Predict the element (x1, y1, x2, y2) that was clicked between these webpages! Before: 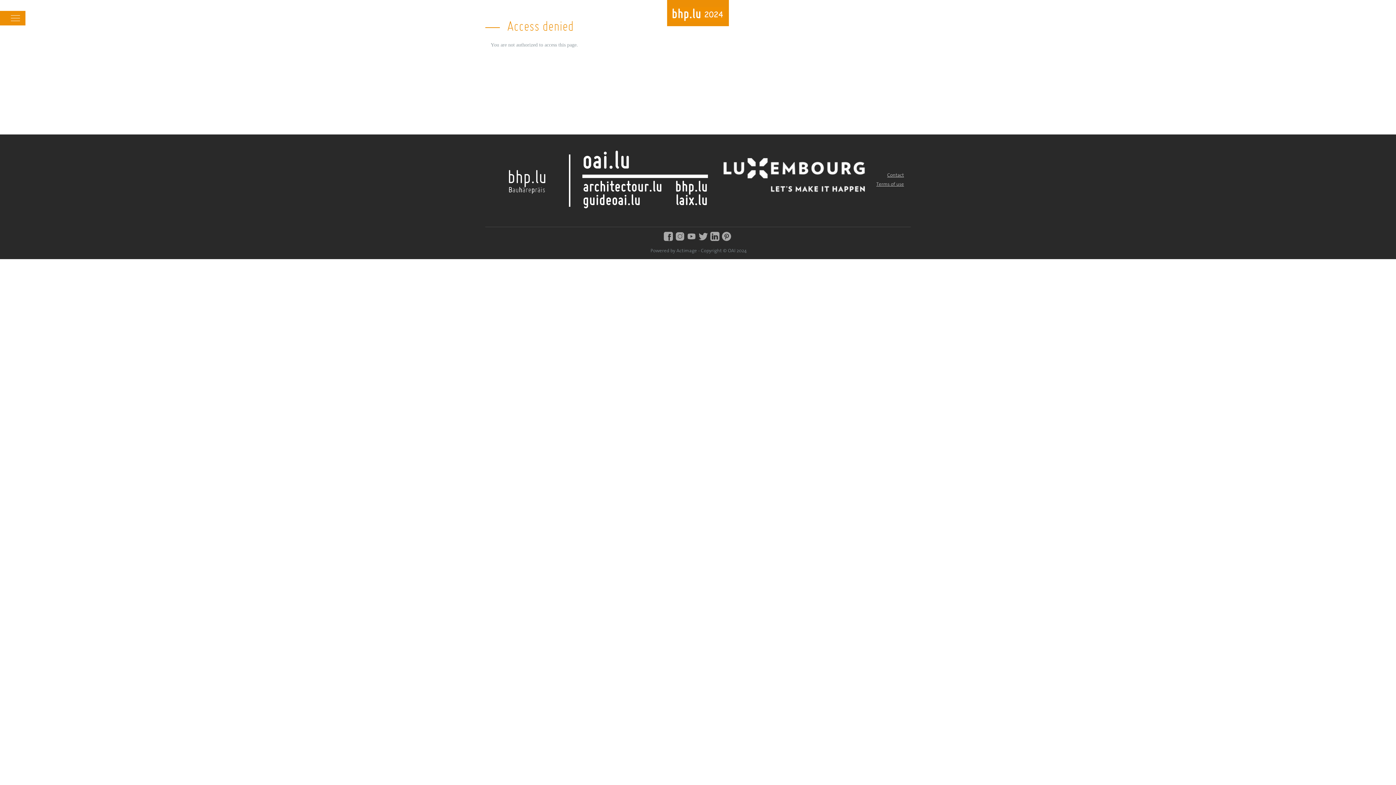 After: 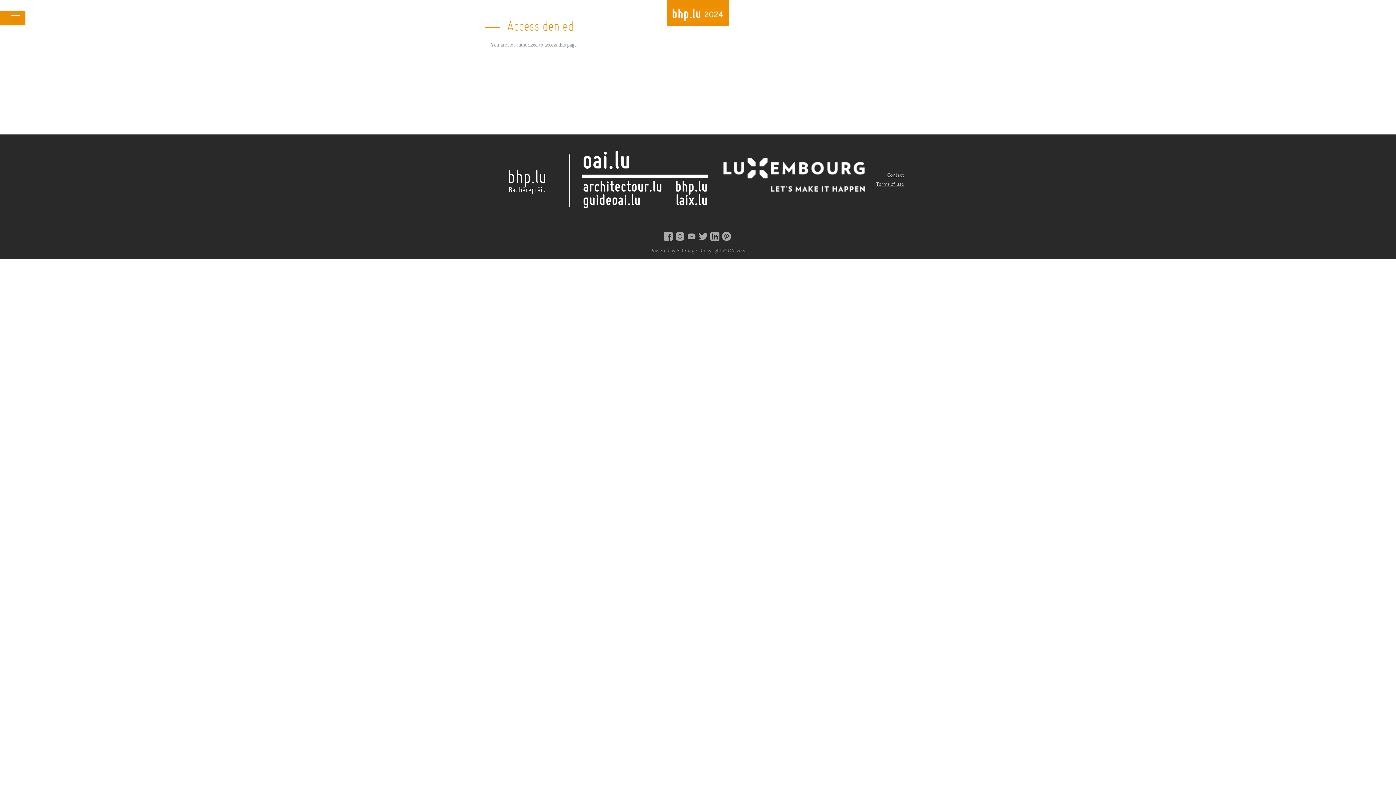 Action: bbox: (723, 188, 865, 193)